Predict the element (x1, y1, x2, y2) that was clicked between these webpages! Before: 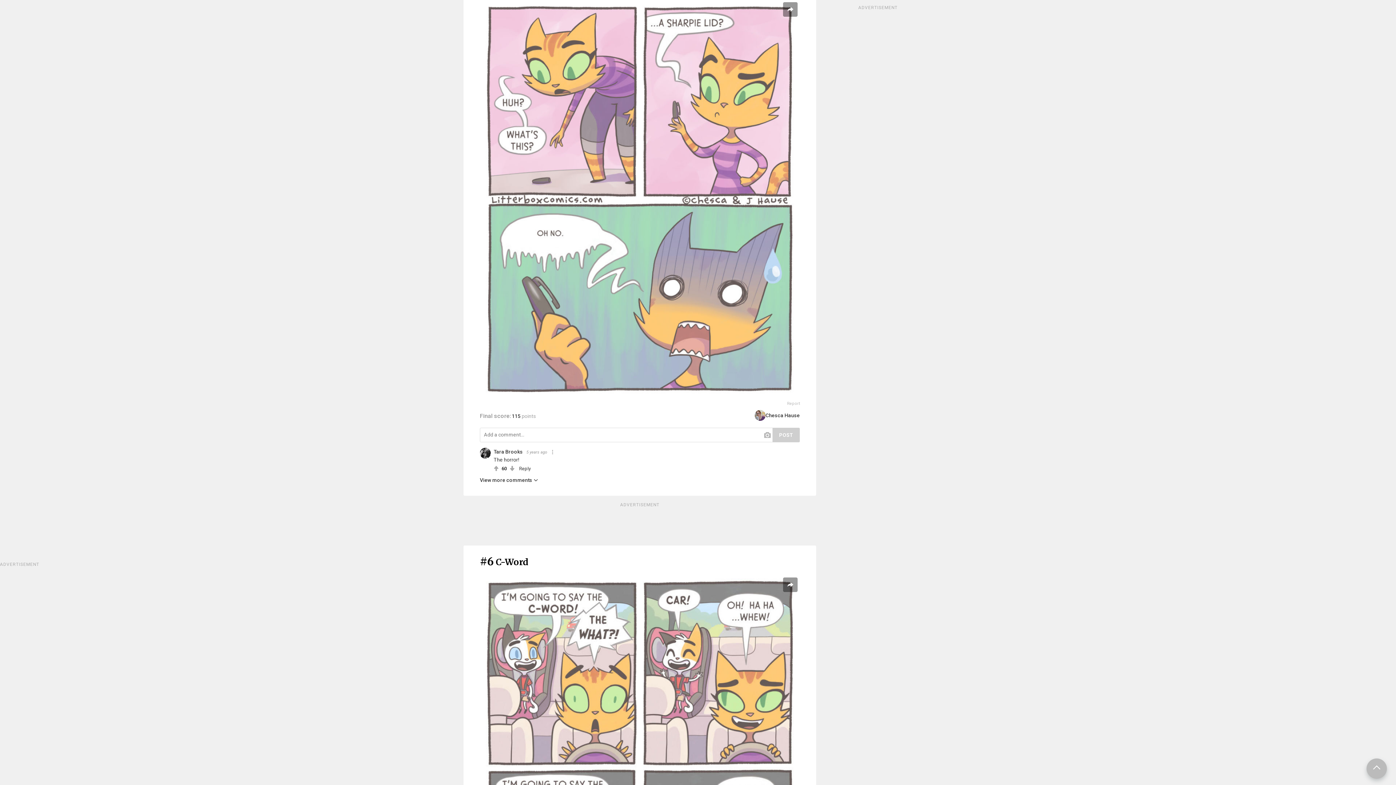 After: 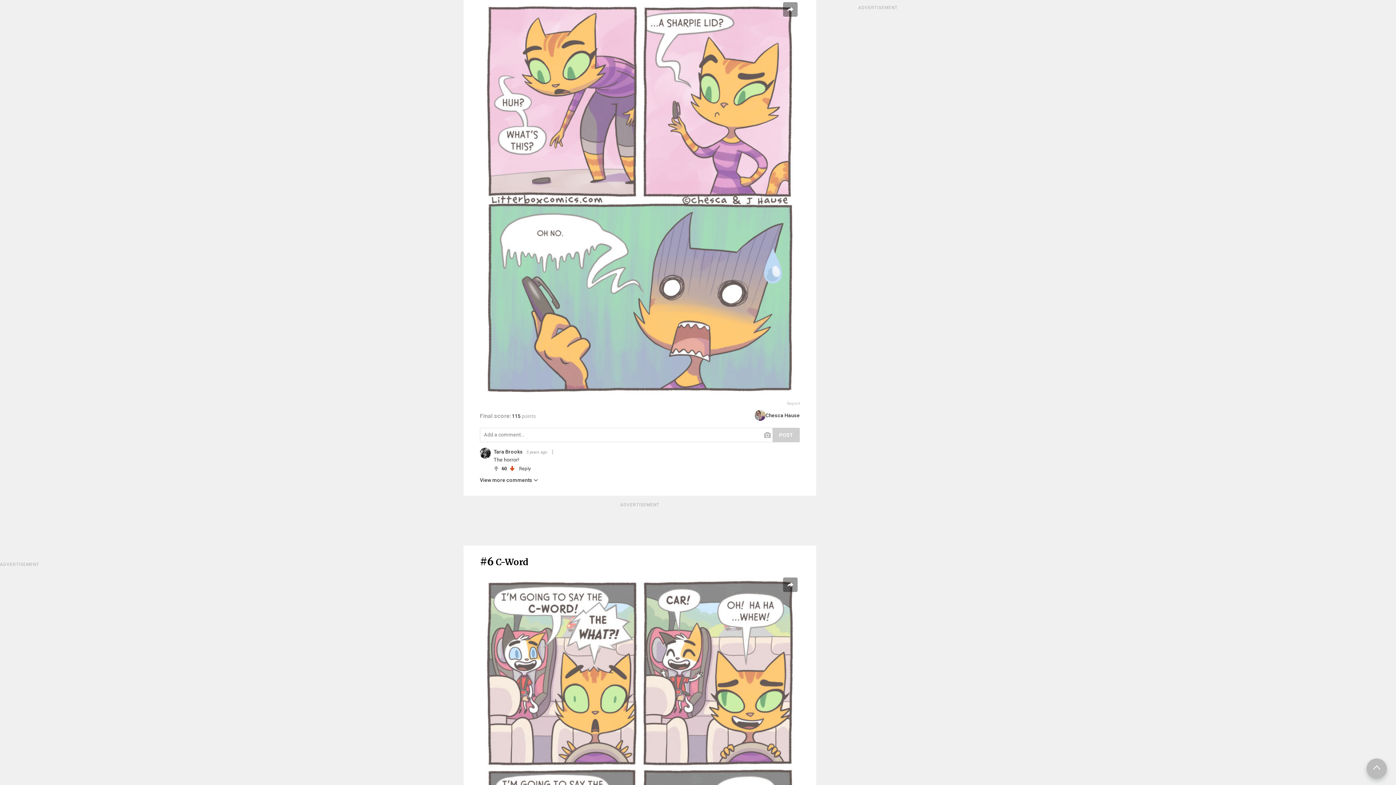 Action: bbox: (509, 465, 514, 472)